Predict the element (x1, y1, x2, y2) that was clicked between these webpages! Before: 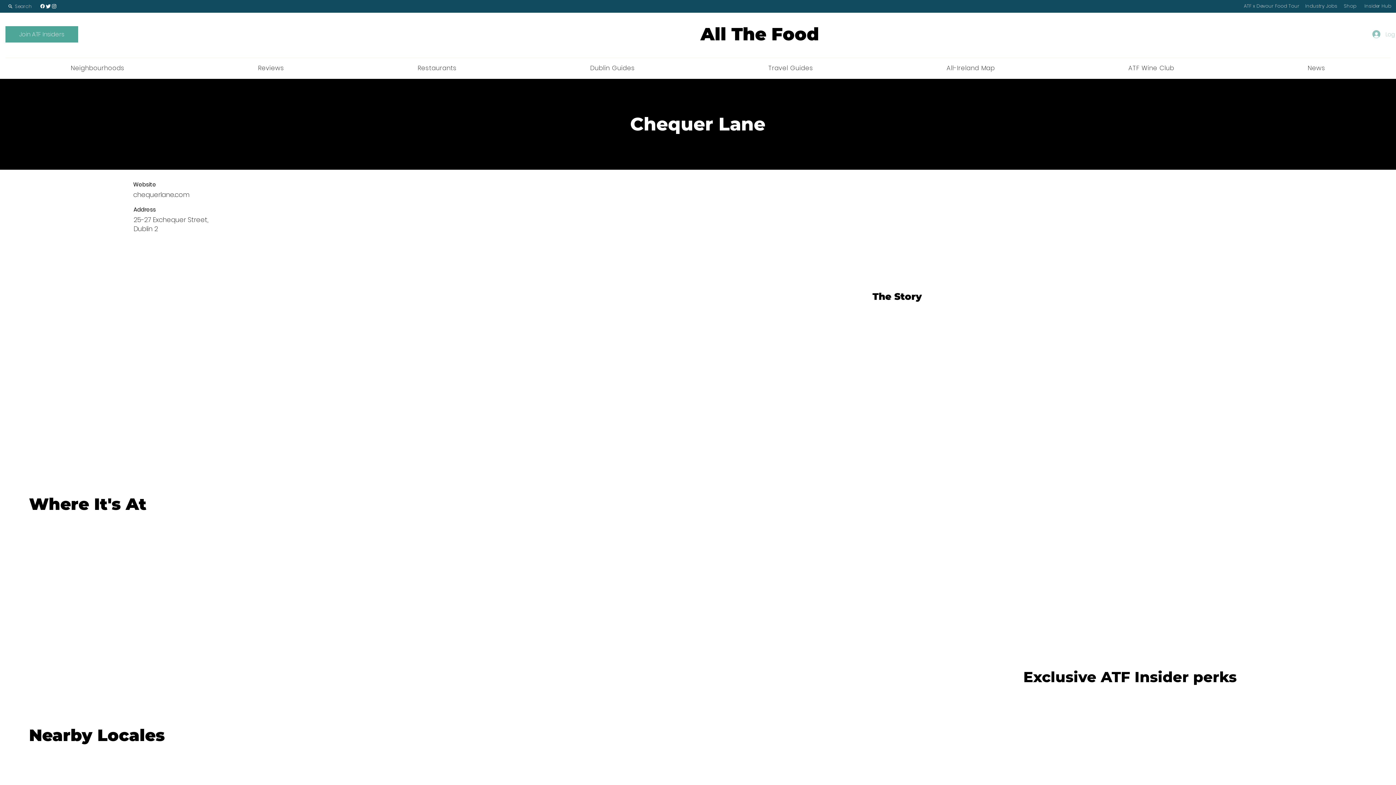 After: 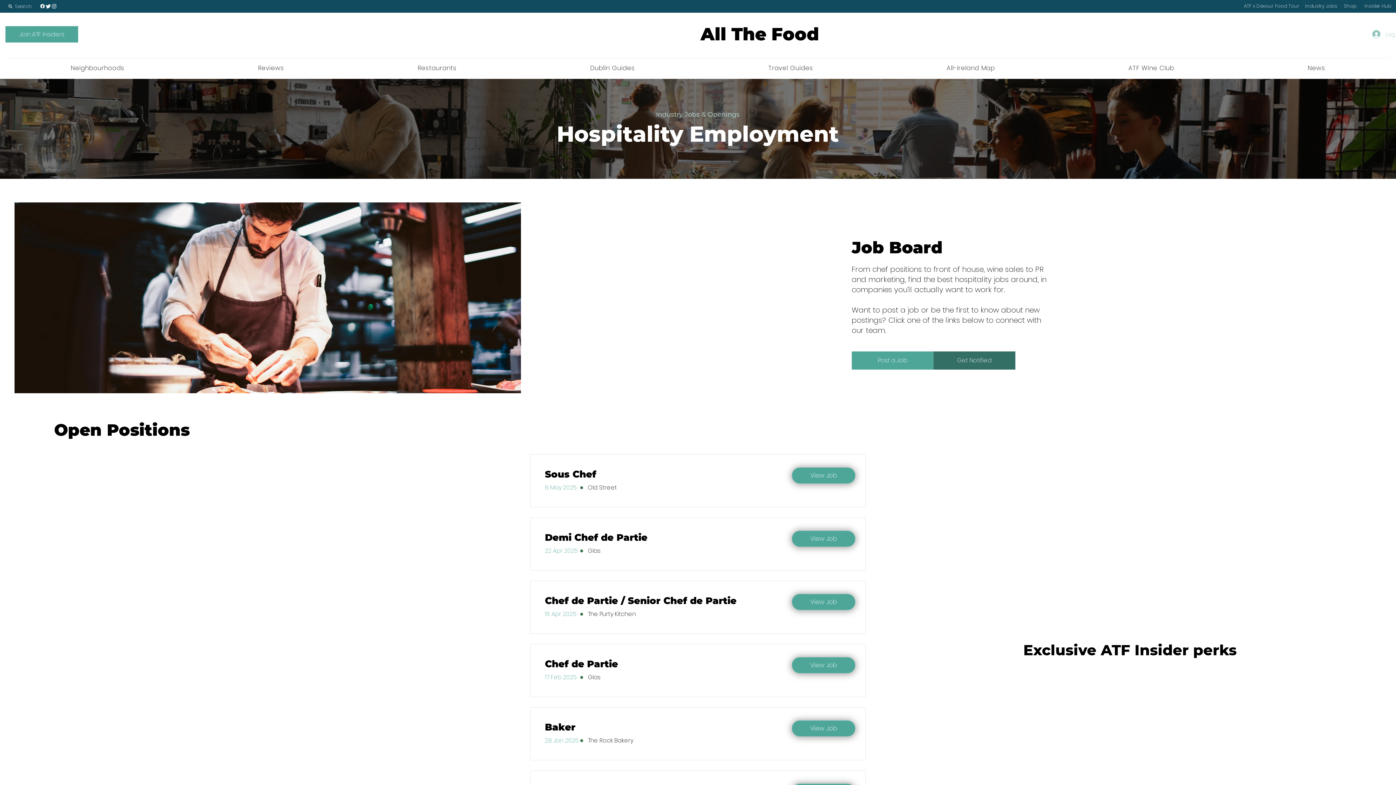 Action: label: Industry Jobs bbox: (1304, 1, 1338, 10)